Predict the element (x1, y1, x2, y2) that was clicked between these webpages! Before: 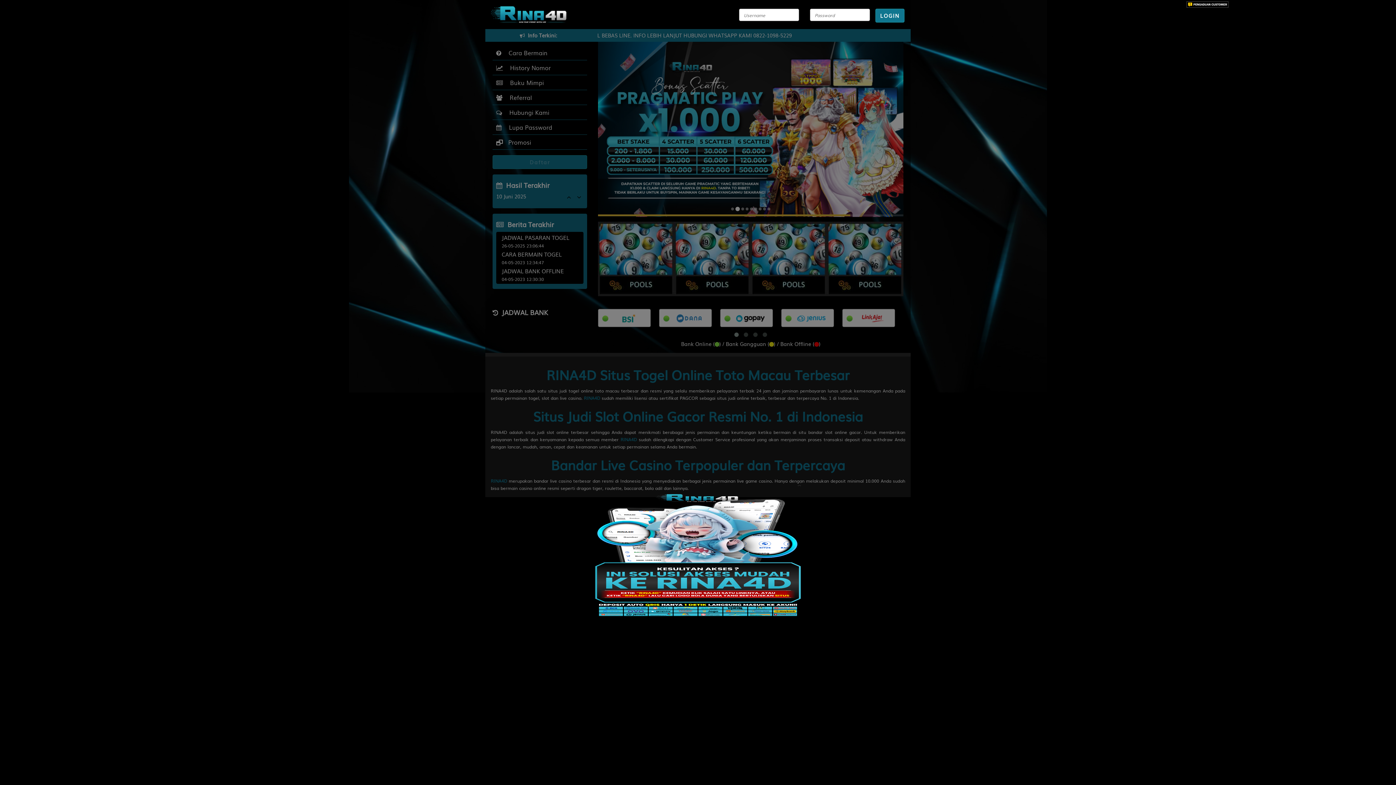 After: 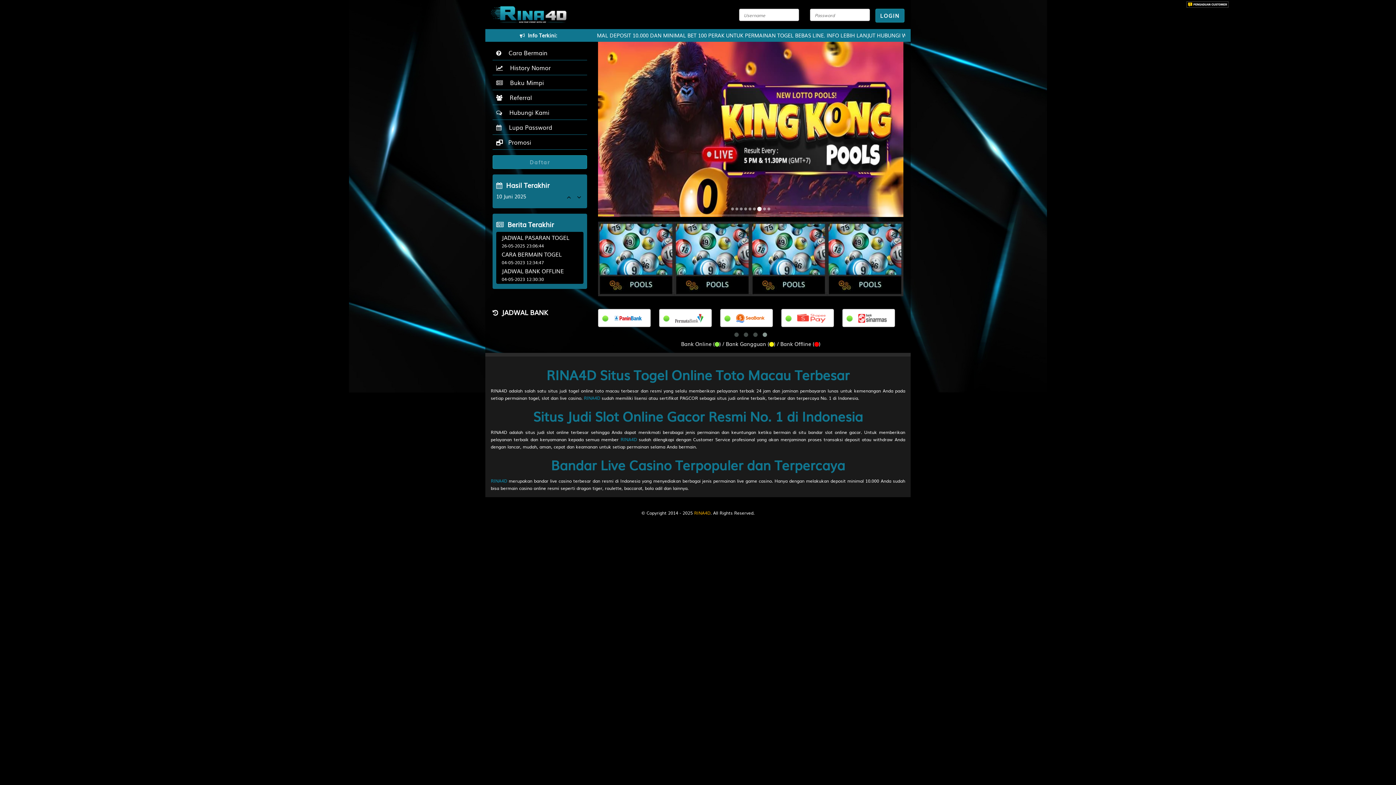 Action: label: Close bbox: (797, 479, 801, 486)